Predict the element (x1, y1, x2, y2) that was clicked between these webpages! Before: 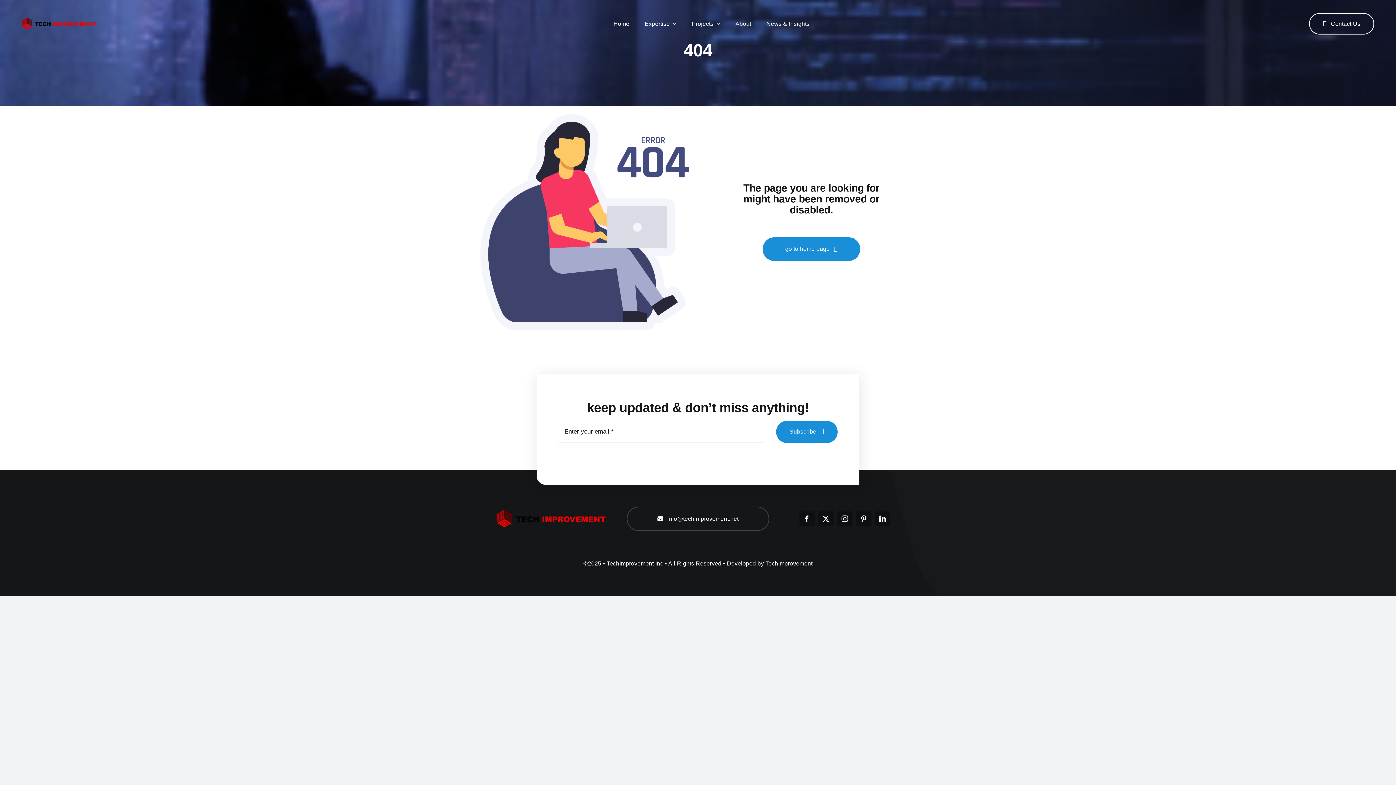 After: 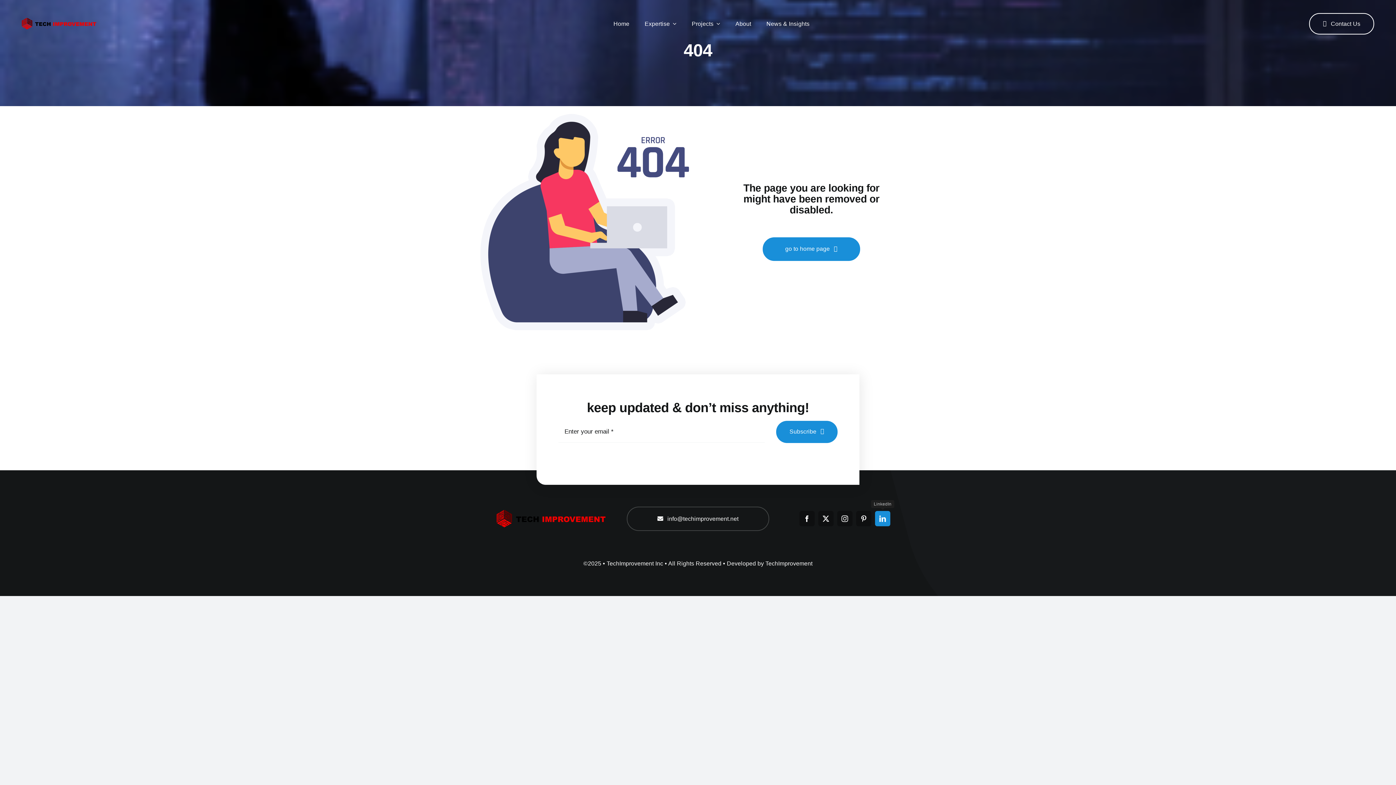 Action: label: linkedin bbox: (875, 511, 890, 526)